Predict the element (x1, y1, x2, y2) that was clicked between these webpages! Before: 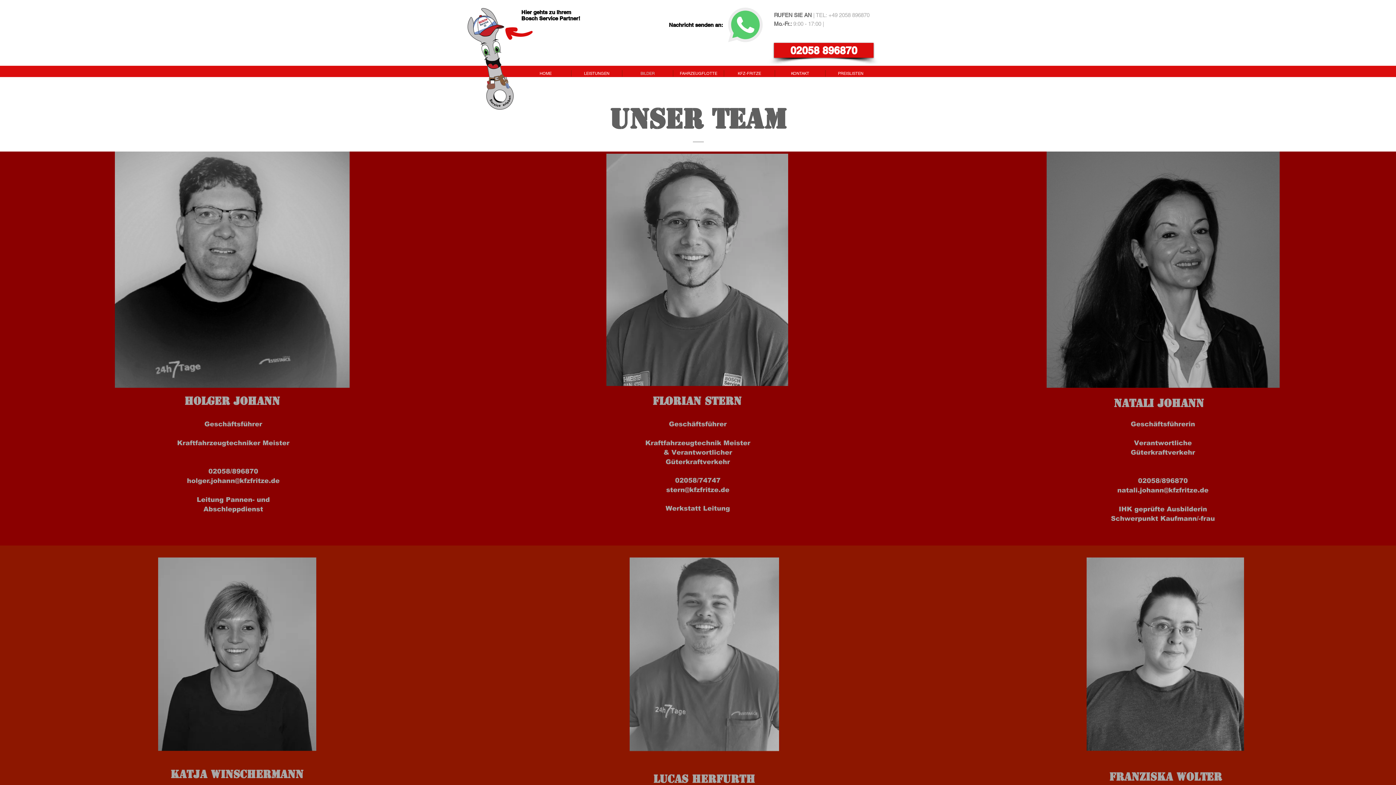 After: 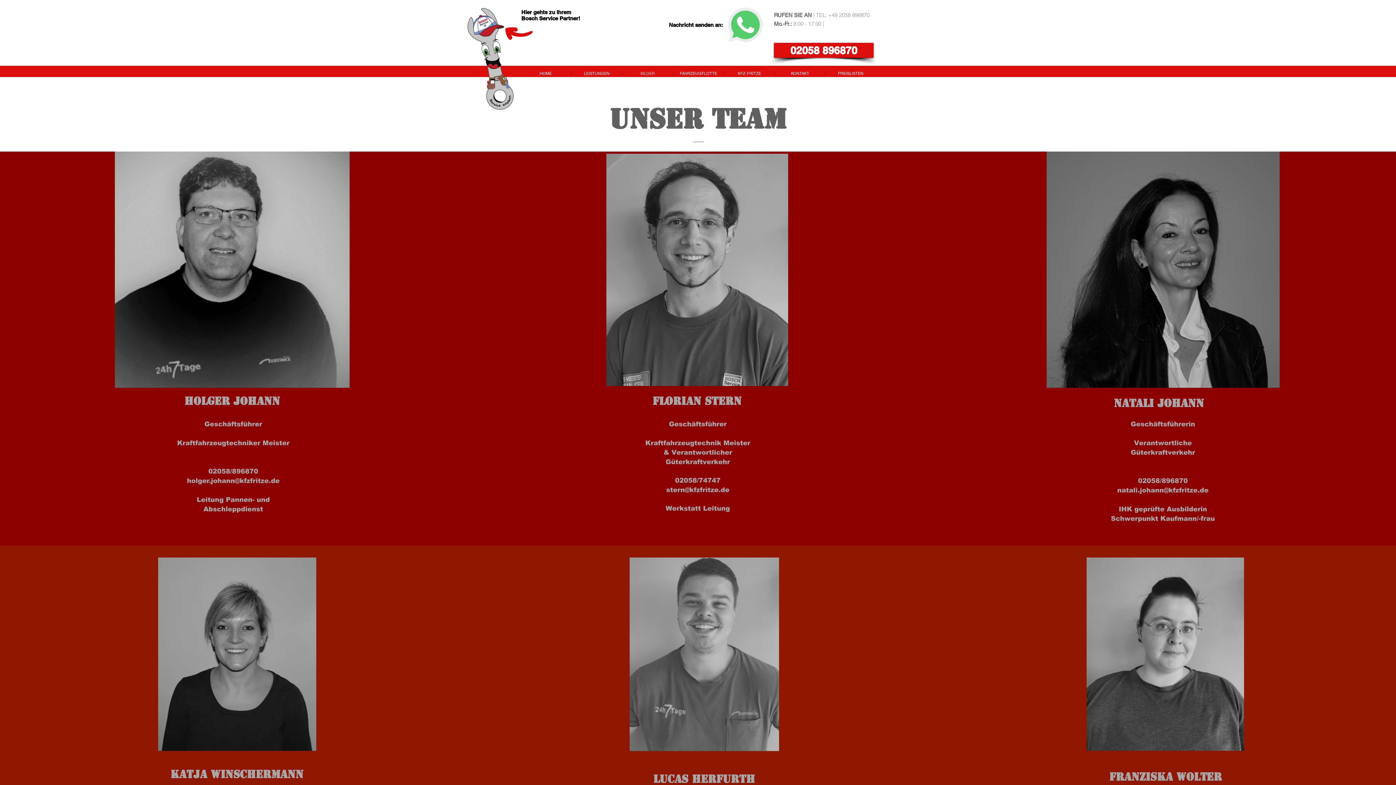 Action: bbox: (728, 7, 762, 42)